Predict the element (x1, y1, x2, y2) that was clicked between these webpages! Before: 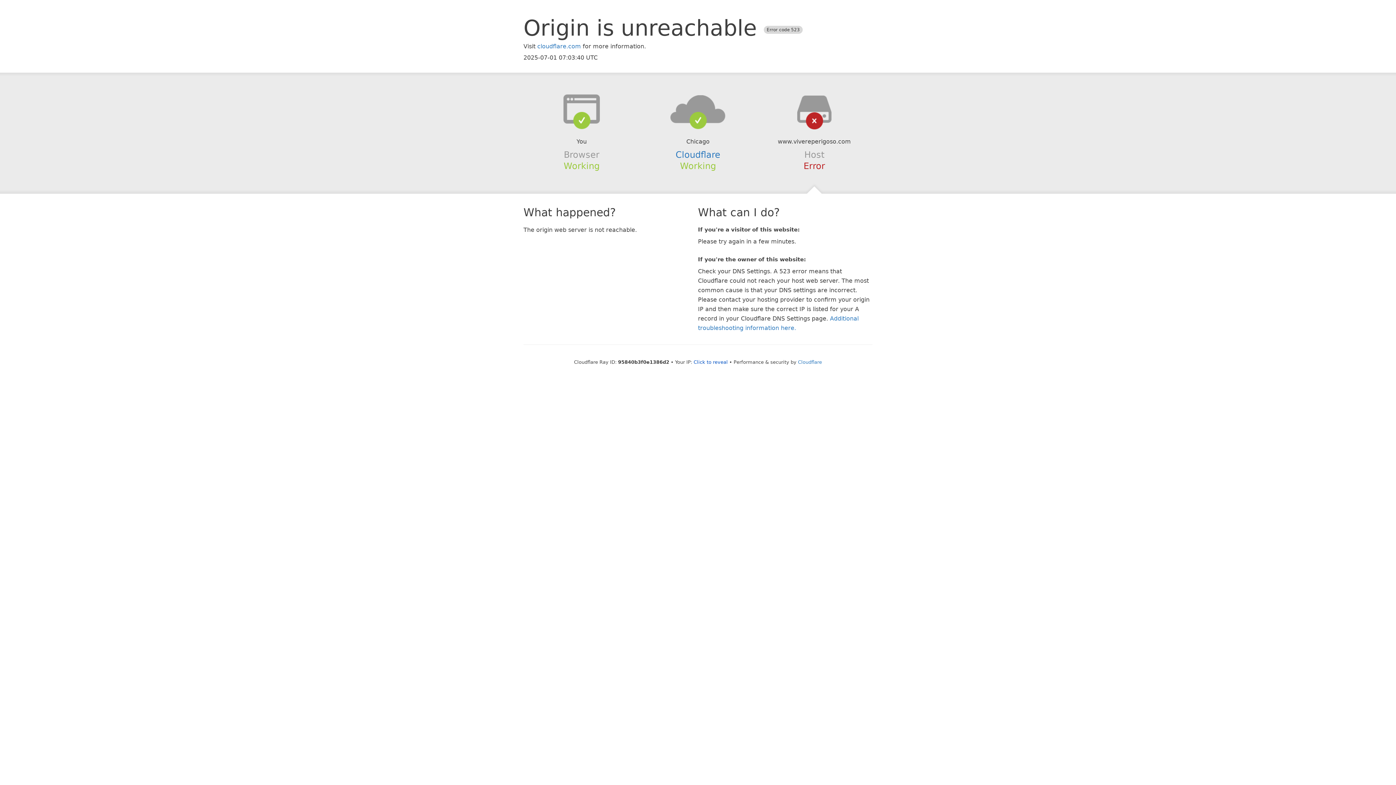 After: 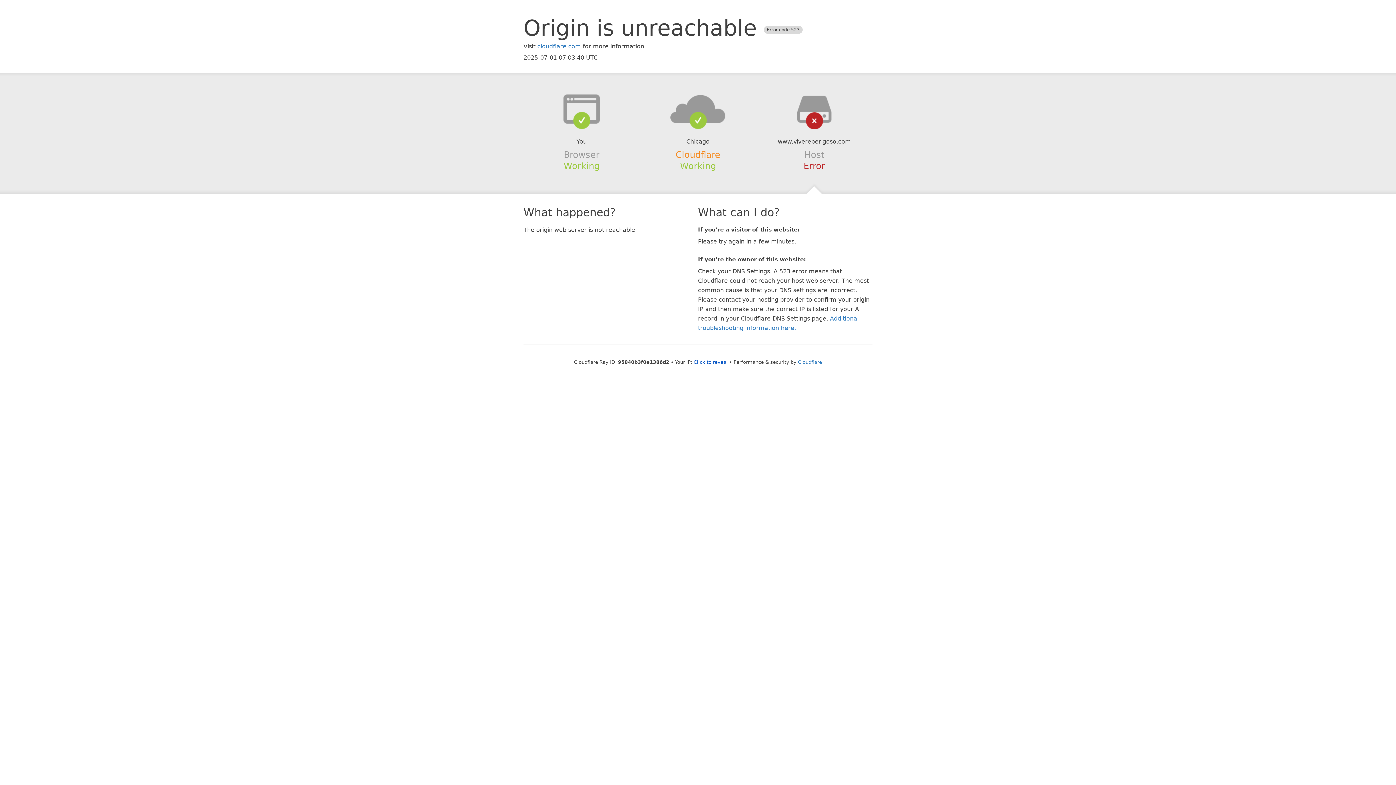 Action: bbox: (675, 149, 720, 159) label: Cloudflare